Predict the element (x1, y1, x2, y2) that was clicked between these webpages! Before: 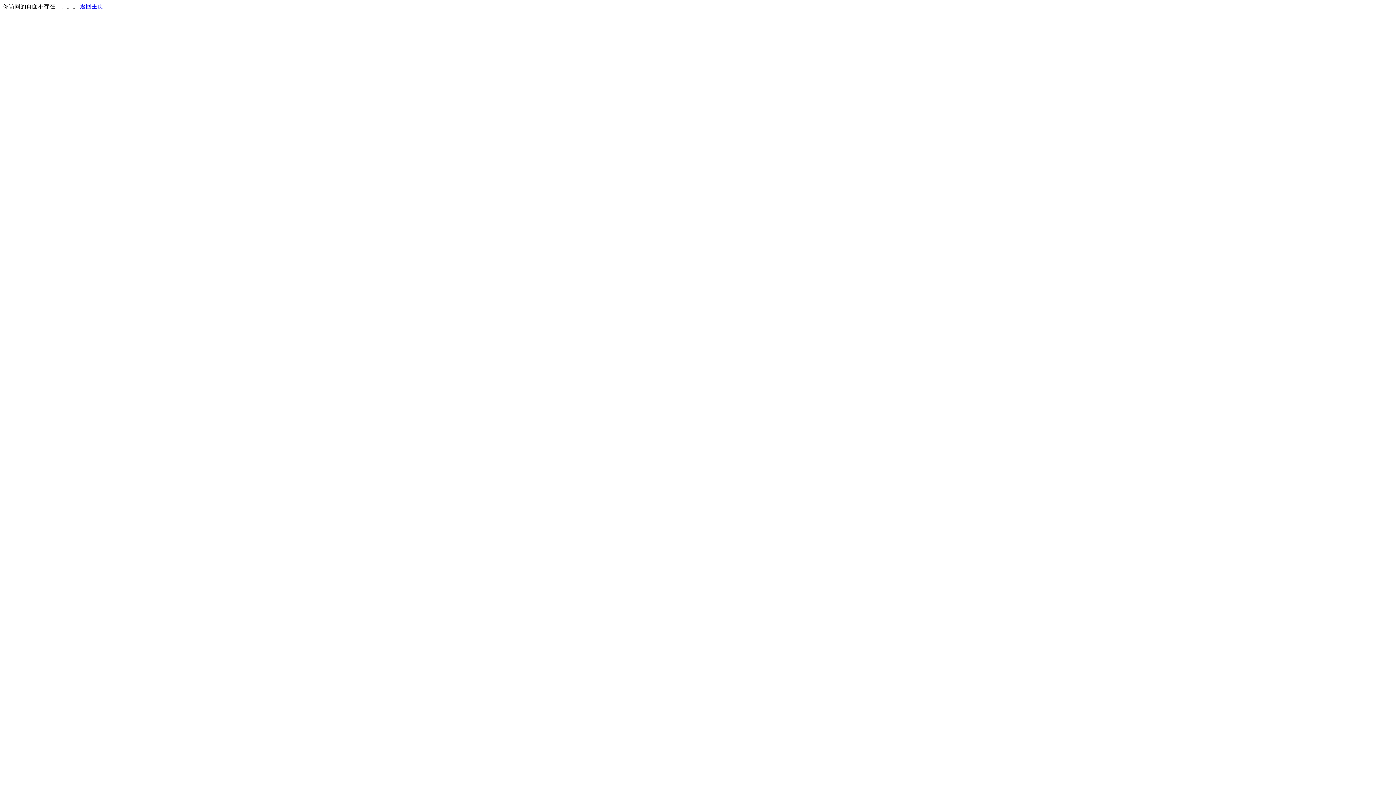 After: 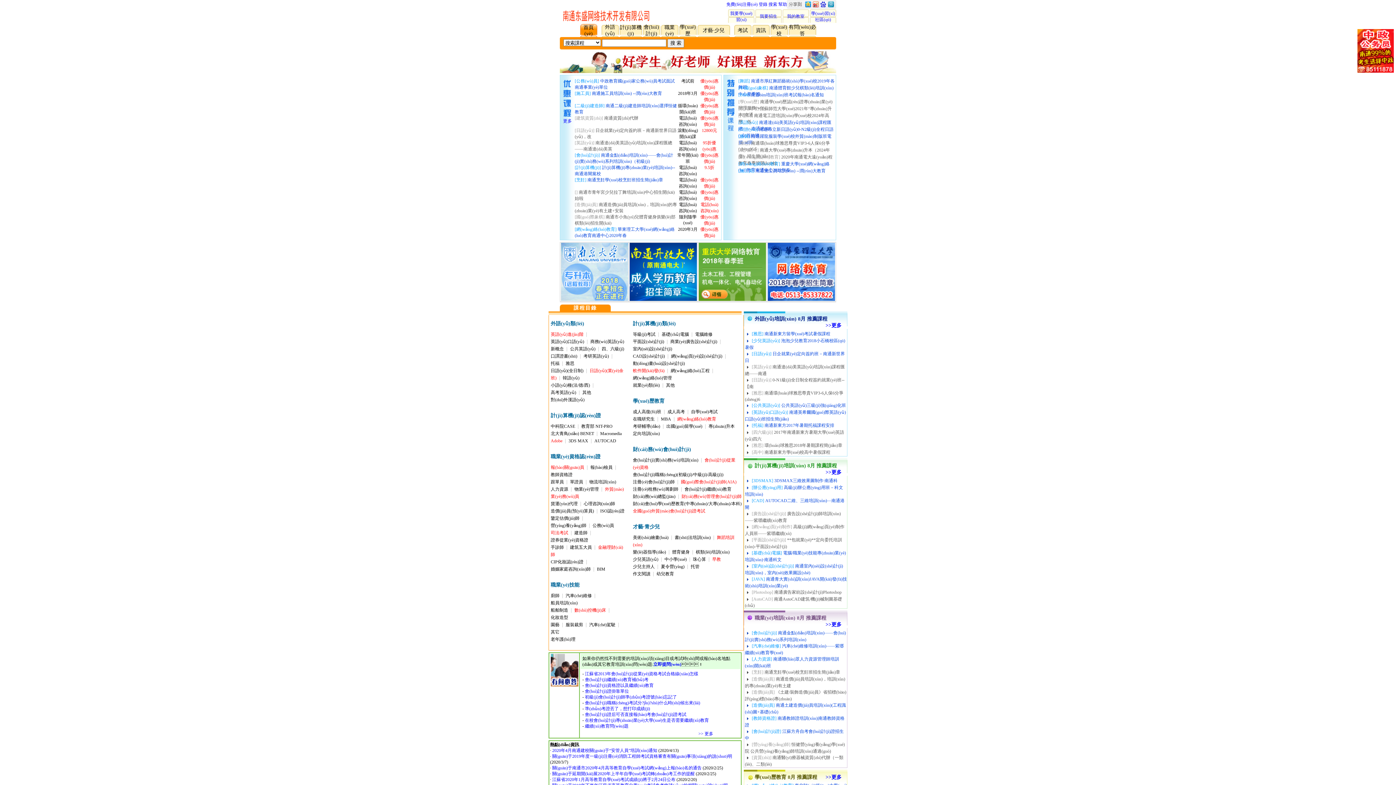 Action: bbox: (80, 3, 103, 9) label: 返回主页